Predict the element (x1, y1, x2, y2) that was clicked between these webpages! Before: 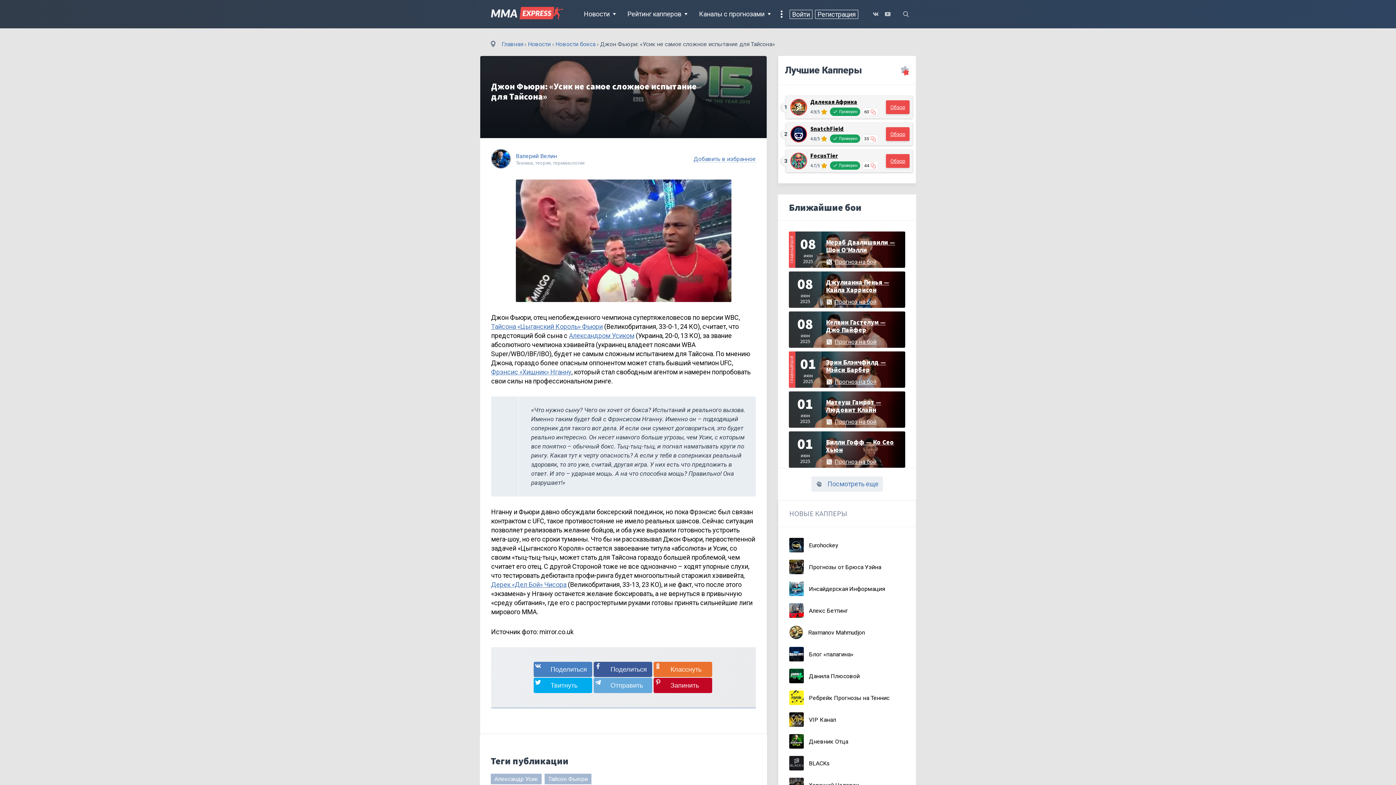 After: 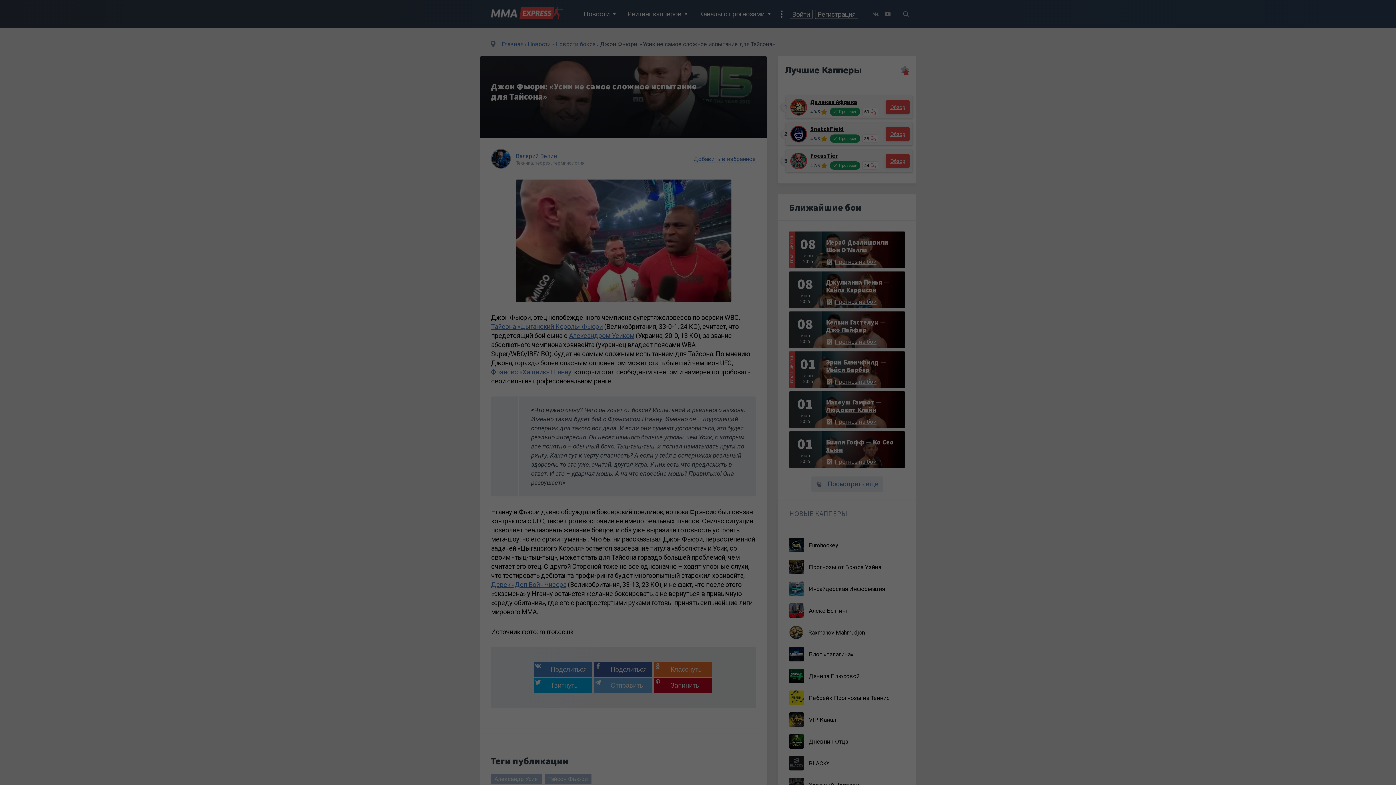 Action: bbox: (789, 9, 812, 18) label: Войти